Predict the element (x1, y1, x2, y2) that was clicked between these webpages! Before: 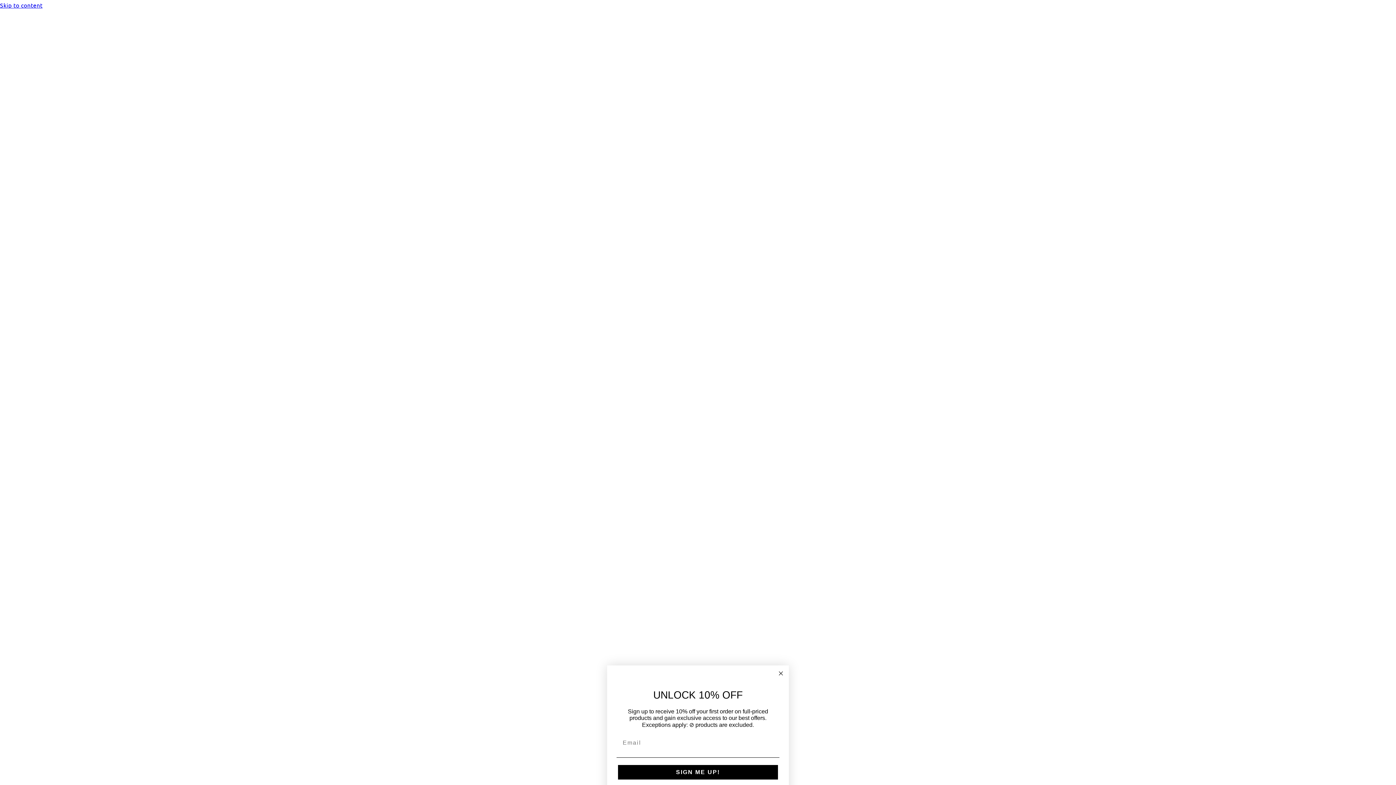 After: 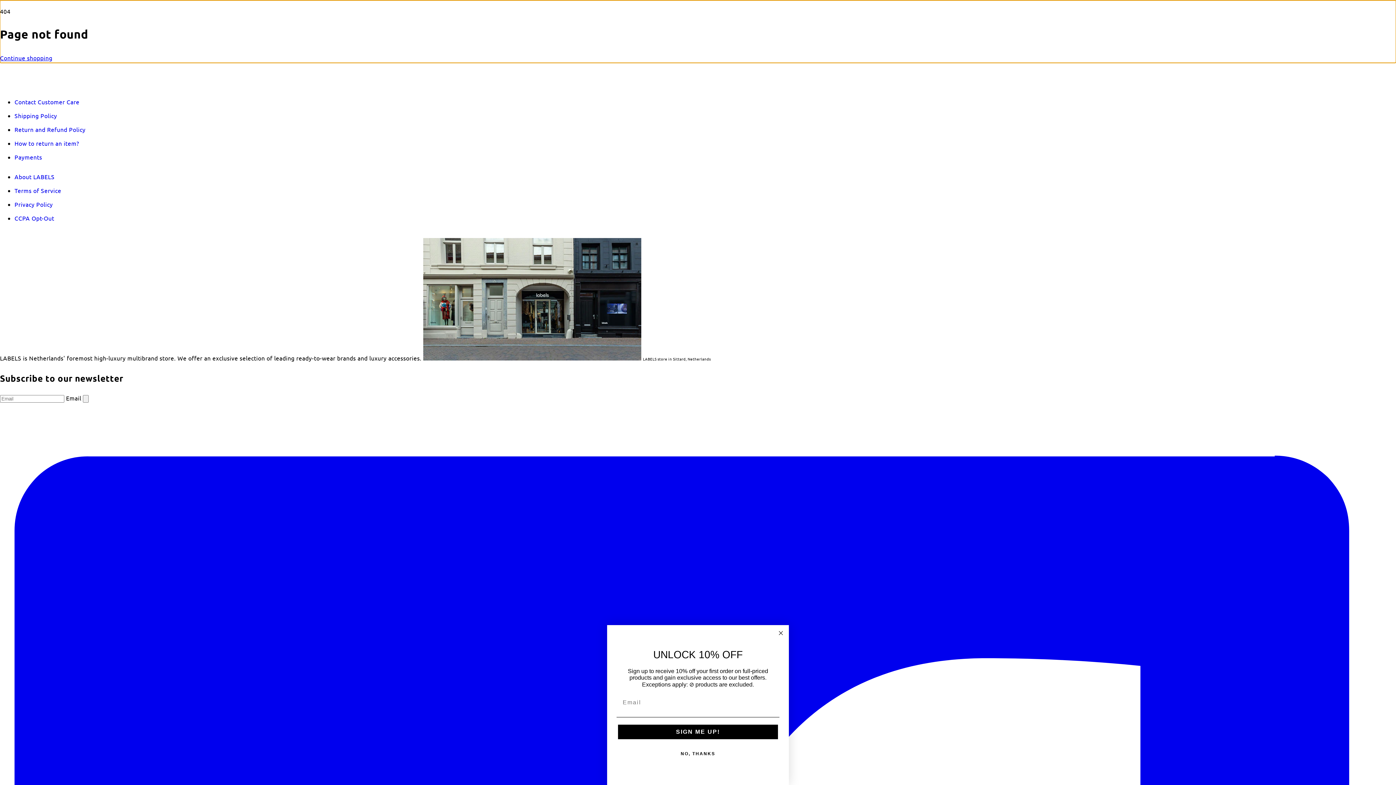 Action: label: Skip to content bbox: (0, 0, 1396, 10)